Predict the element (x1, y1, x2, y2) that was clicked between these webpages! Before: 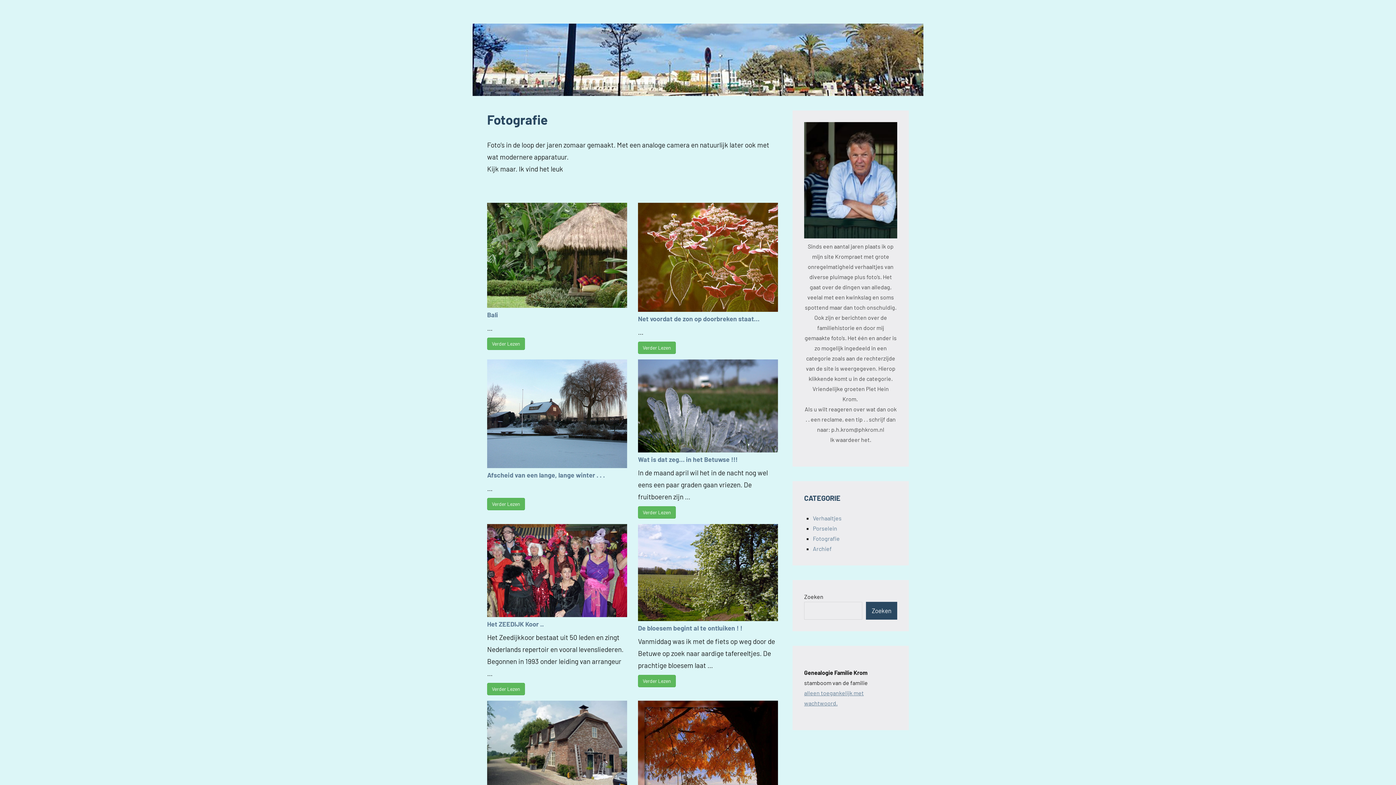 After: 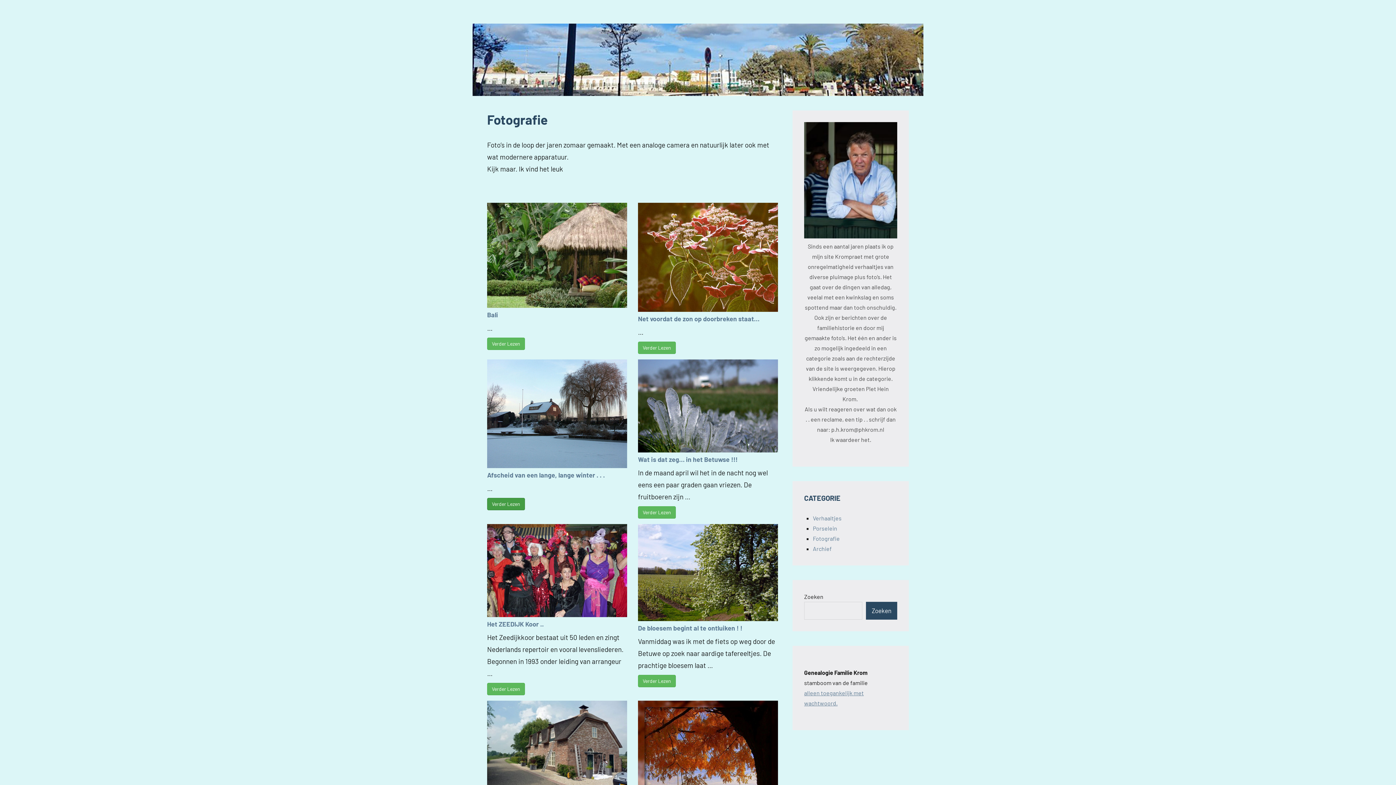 Action: bbox: (487, 498, 525, 510) label: Verder Lezen